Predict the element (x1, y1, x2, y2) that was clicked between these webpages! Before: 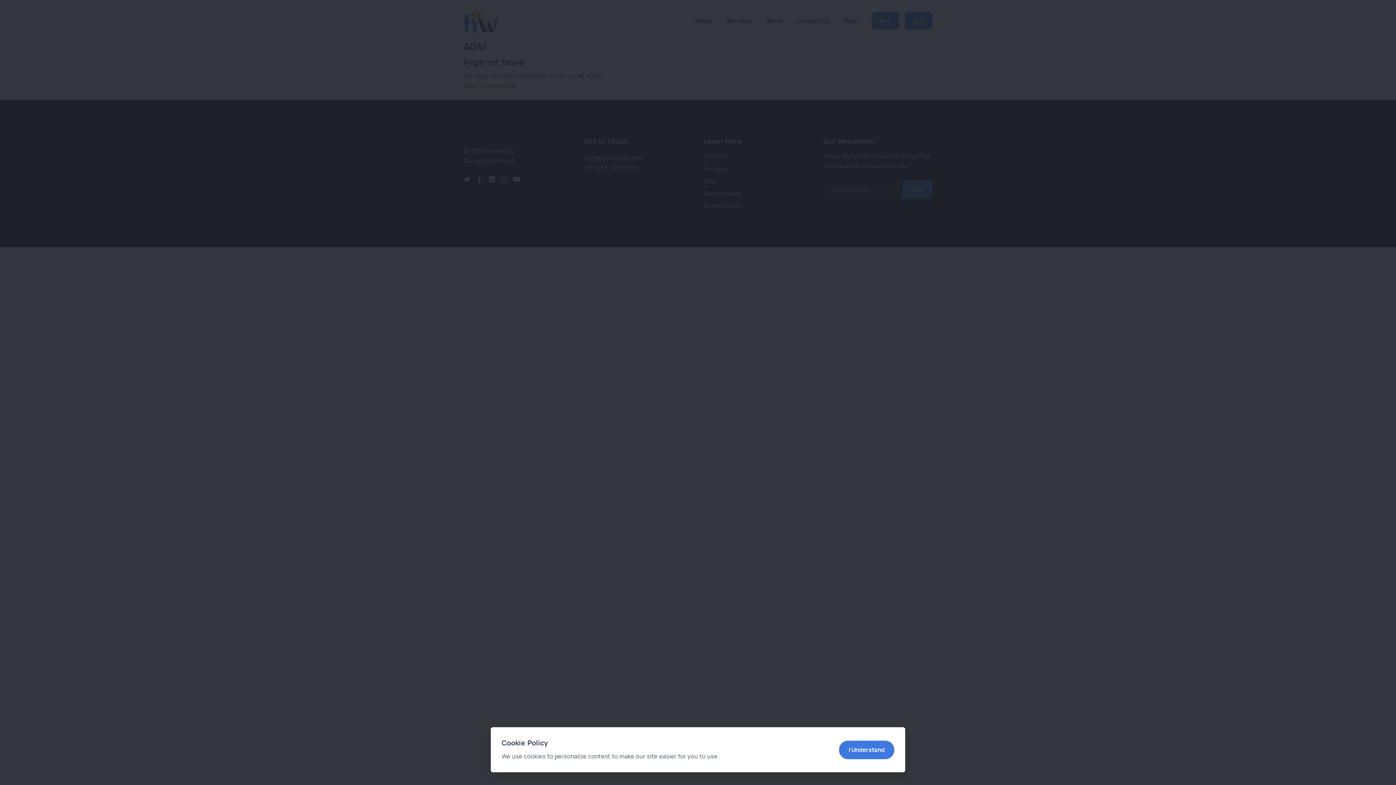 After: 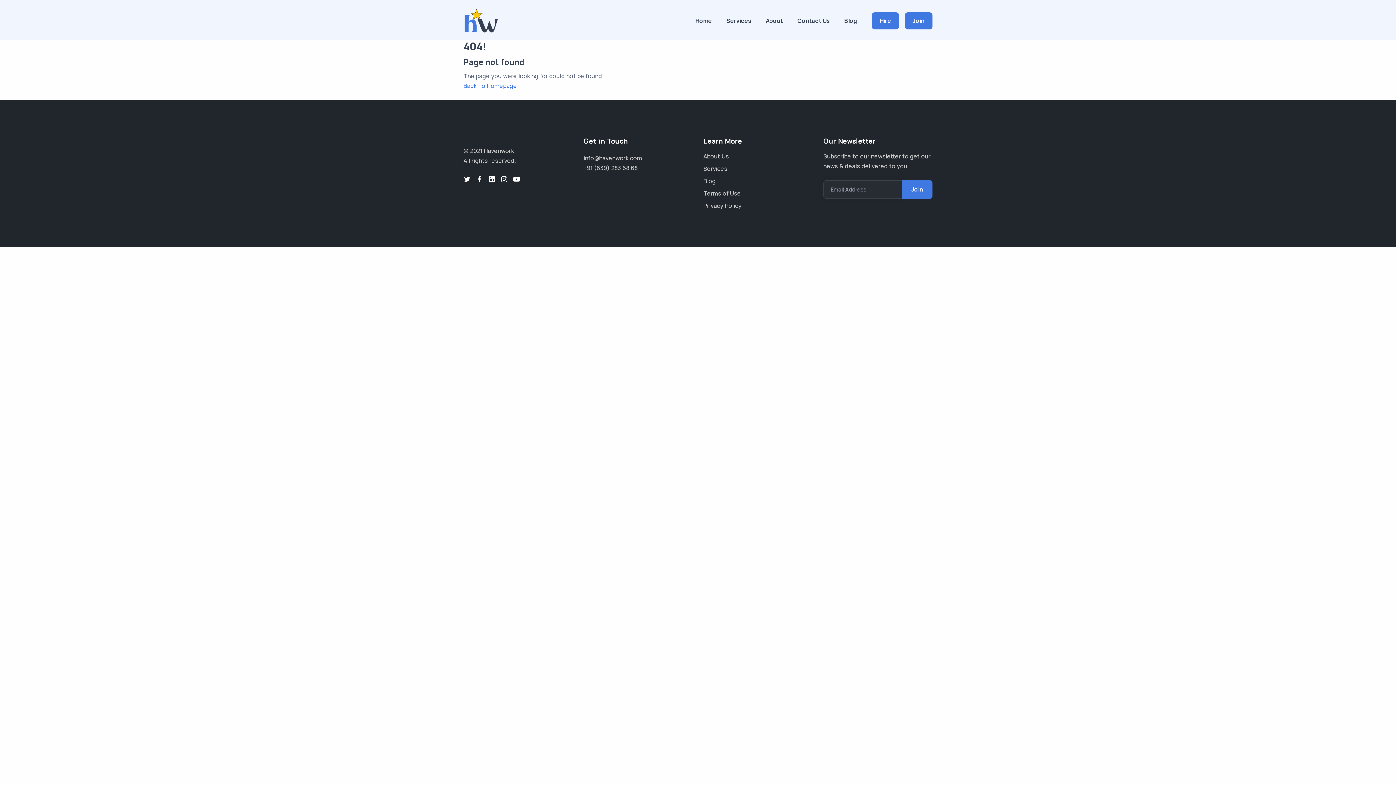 Action: label:  Close bbox: (839, 740, 894, 758)